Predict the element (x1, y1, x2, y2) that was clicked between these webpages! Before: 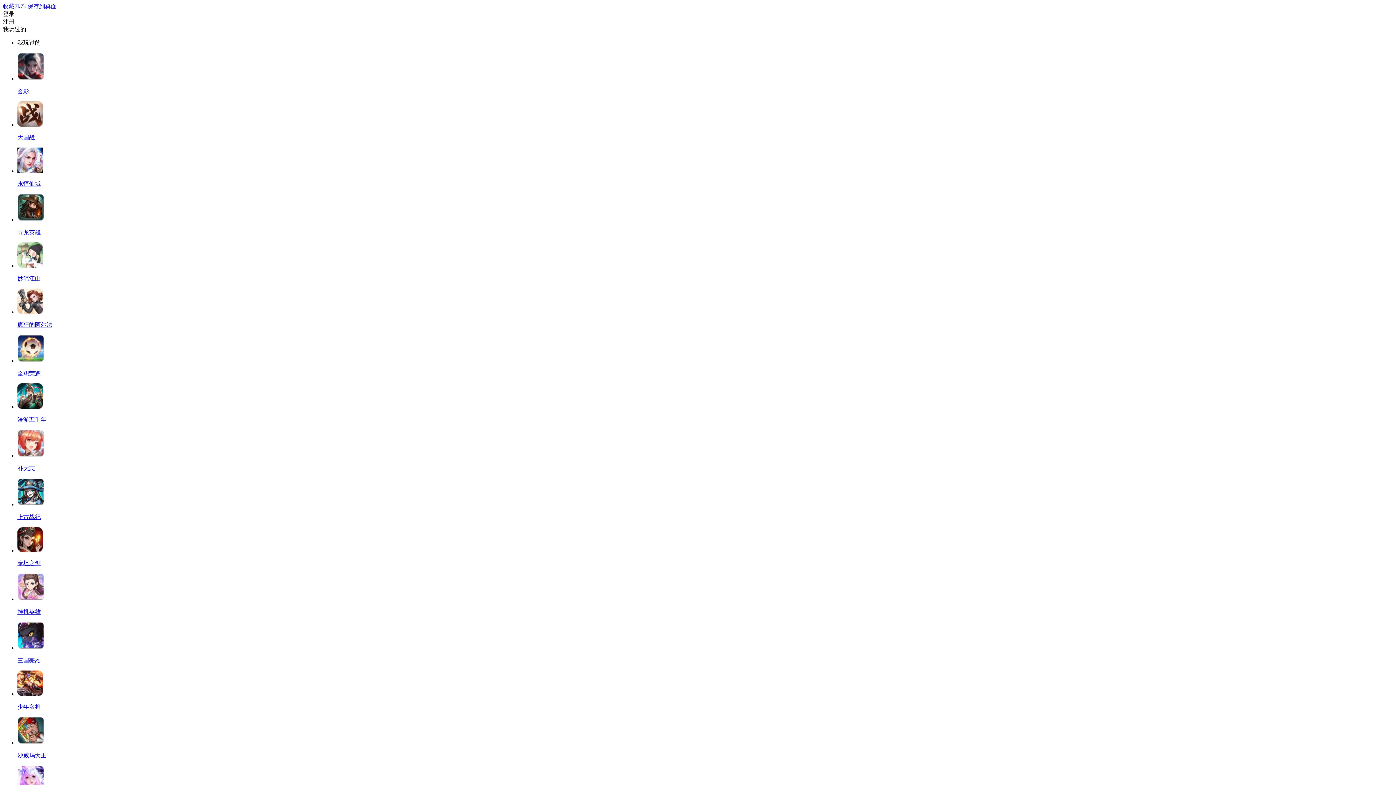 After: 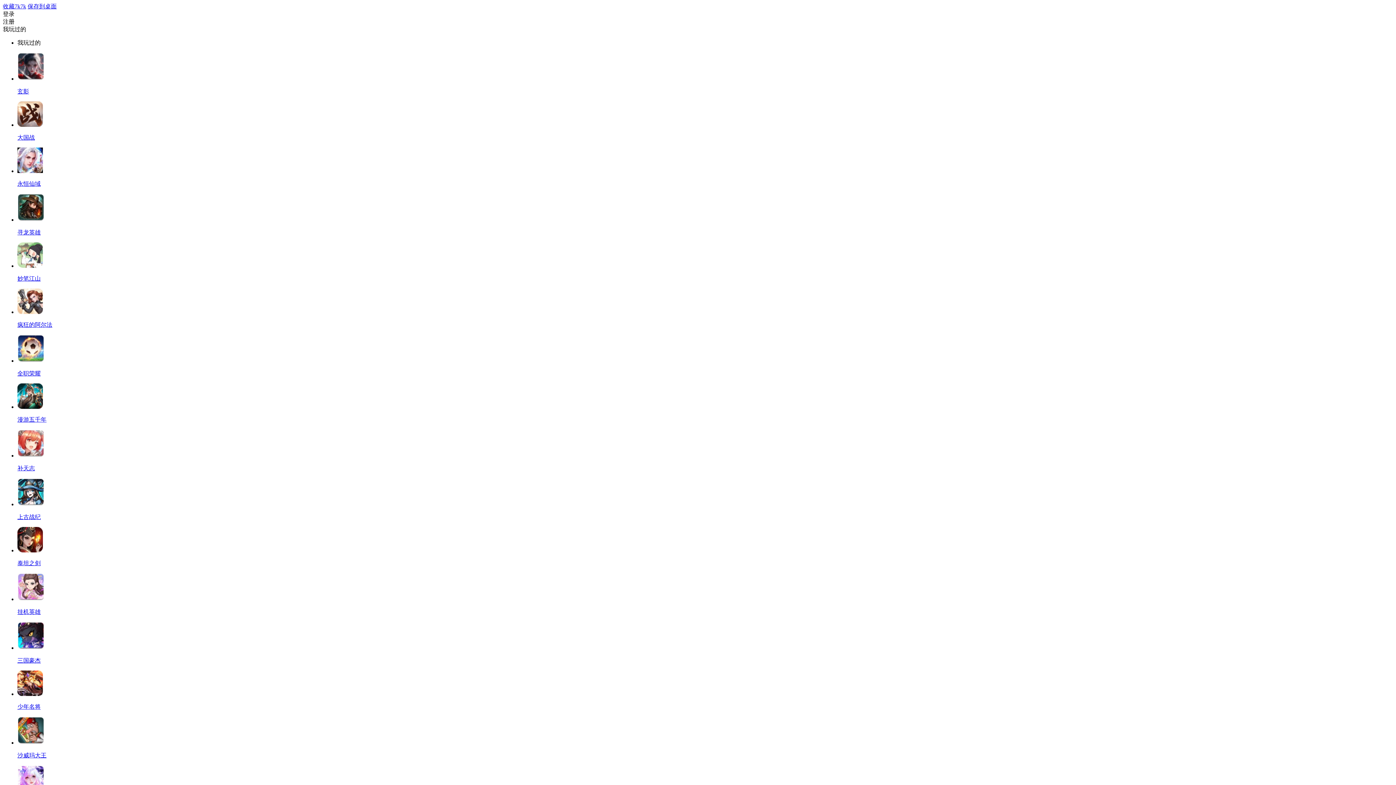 Action: label: 保存到桌面 bbox: (27, 3, 56, 9)